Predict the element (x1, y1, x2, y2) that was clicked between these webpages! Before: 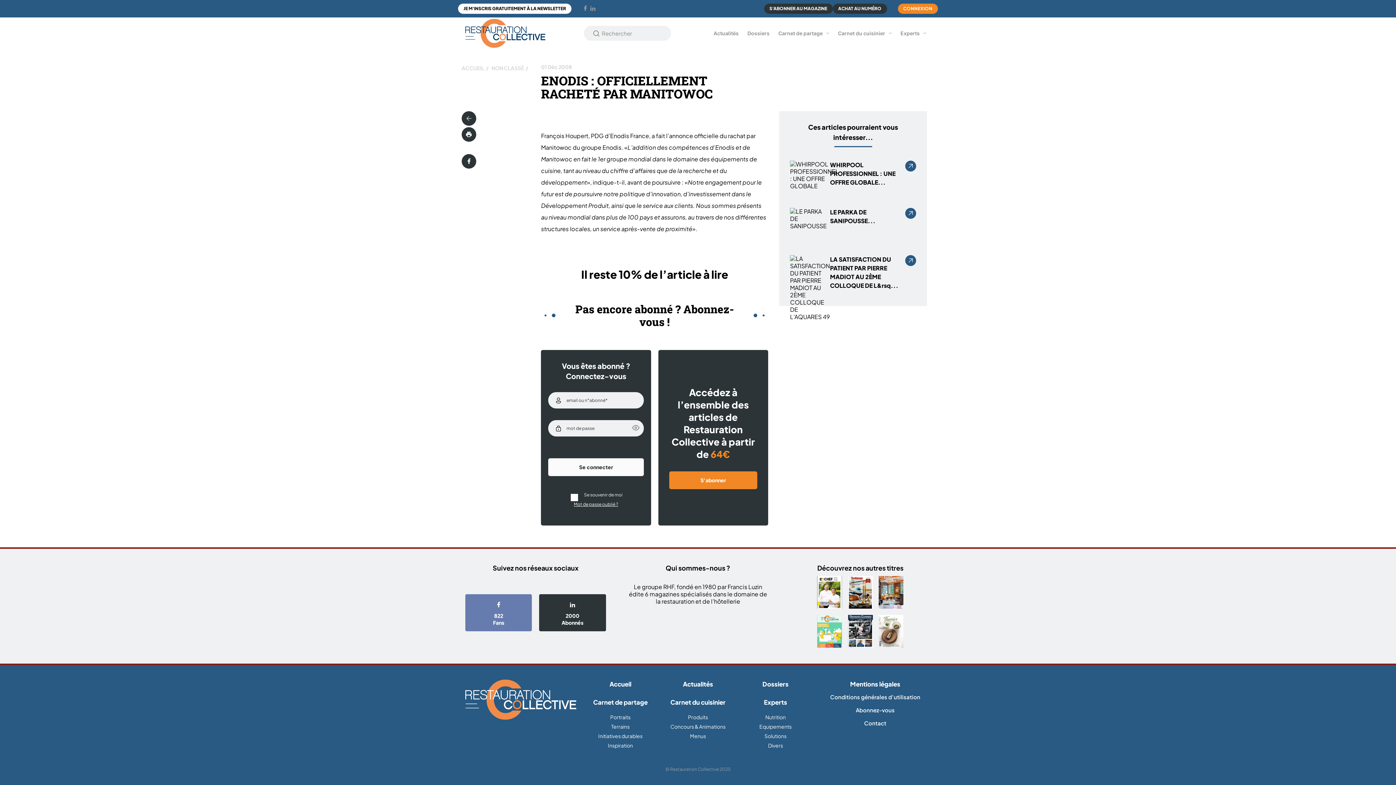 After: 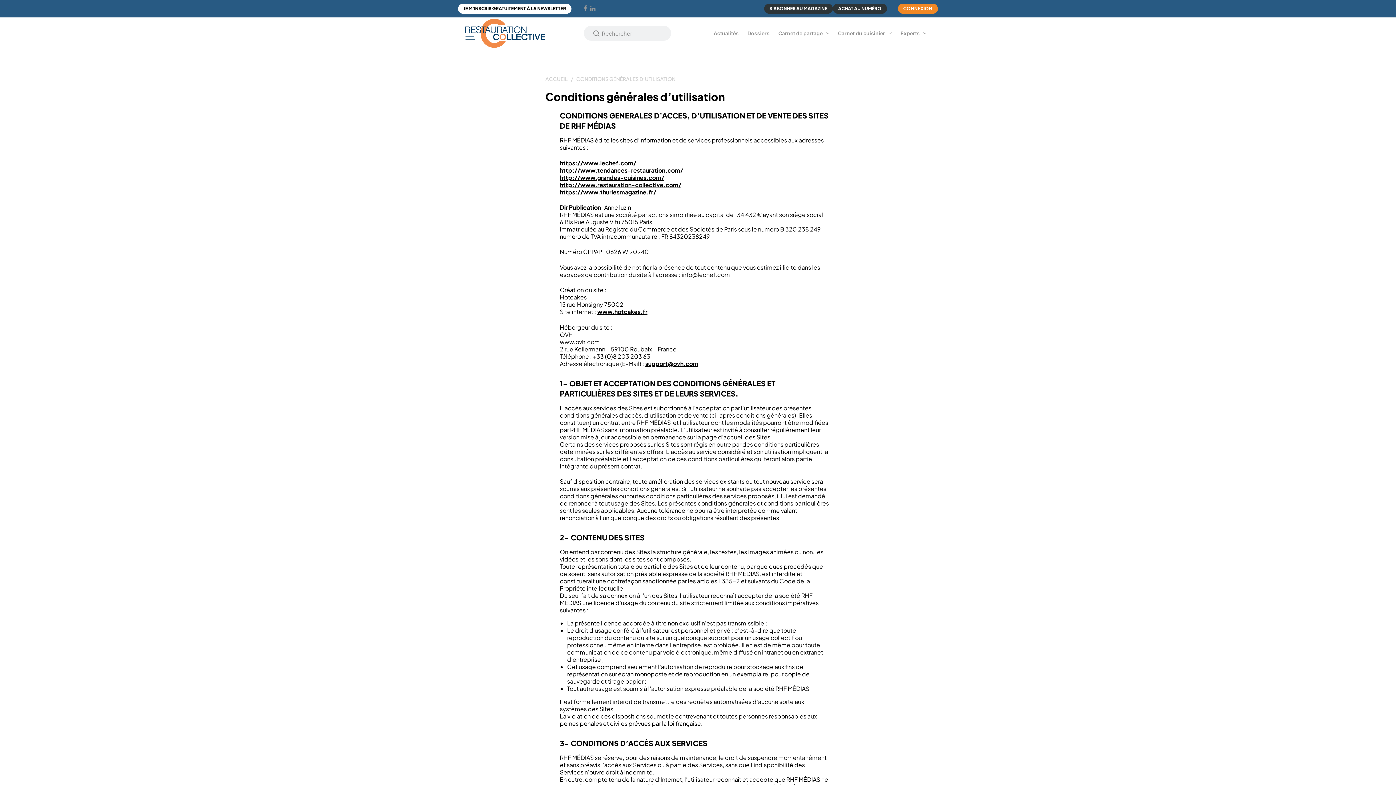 Action: bbox: (830, 693, 920, 700) label: Conditions générales d’utilisation